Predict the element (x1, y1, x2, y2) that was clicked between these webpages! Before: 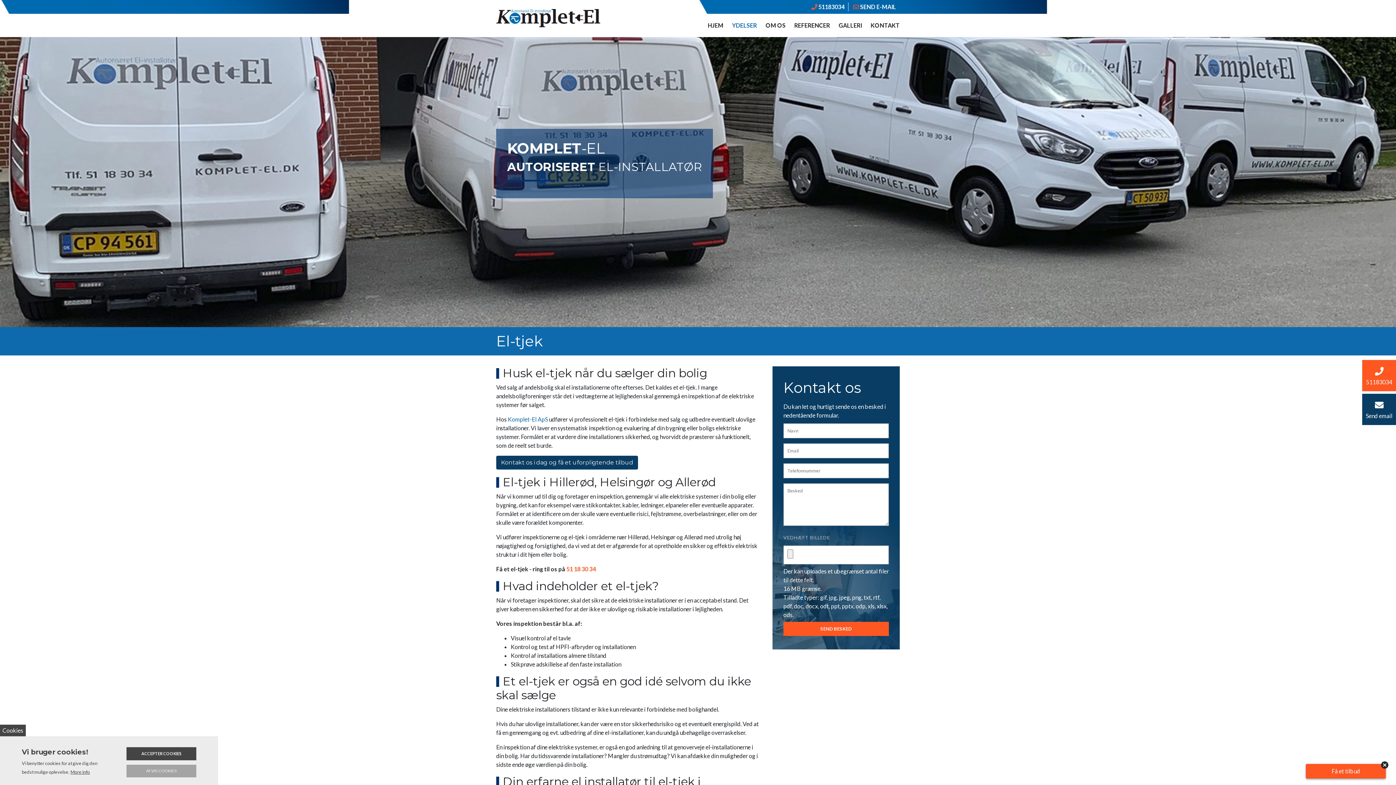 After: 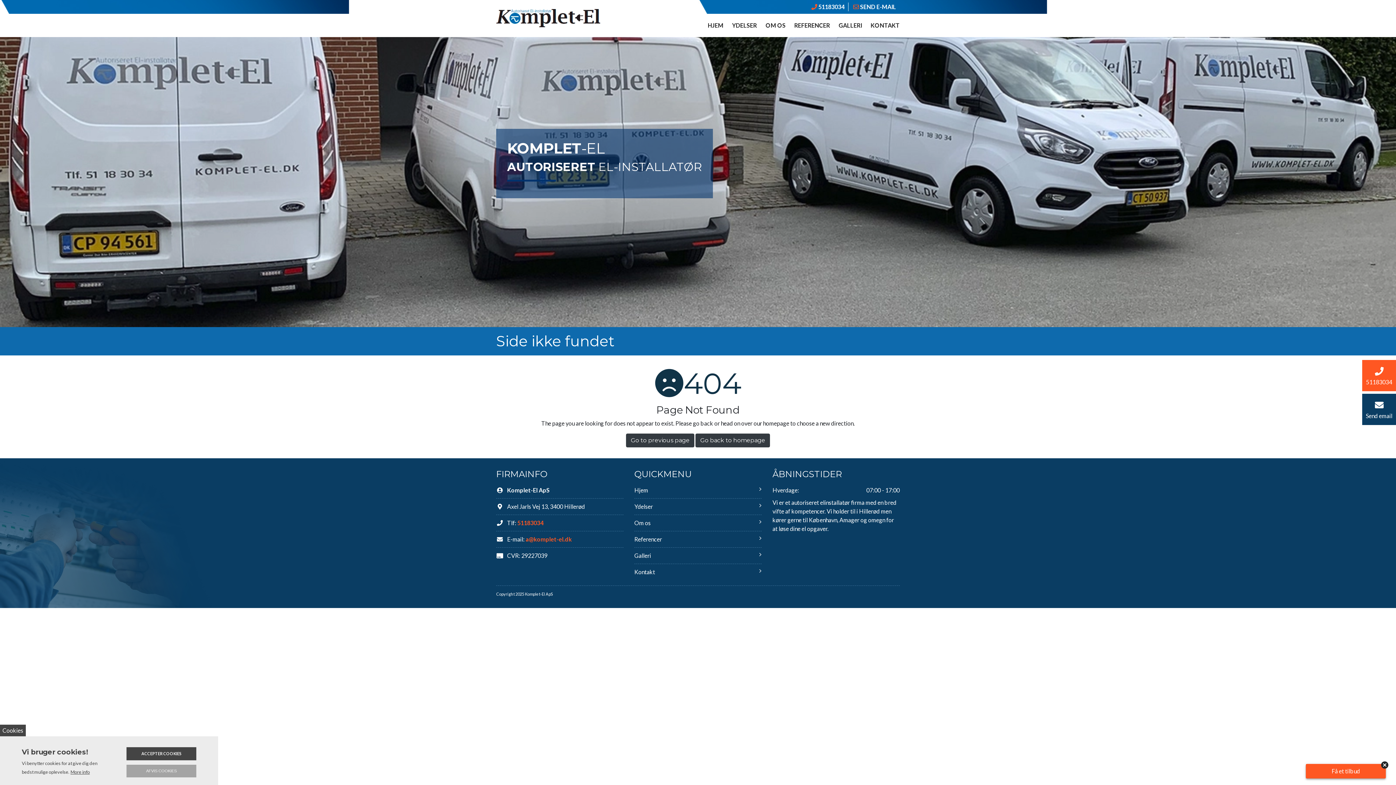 Action: bbox: (496, 456, 638, 469) label: Kontakt os i dag og få et uforpligtende tilbud